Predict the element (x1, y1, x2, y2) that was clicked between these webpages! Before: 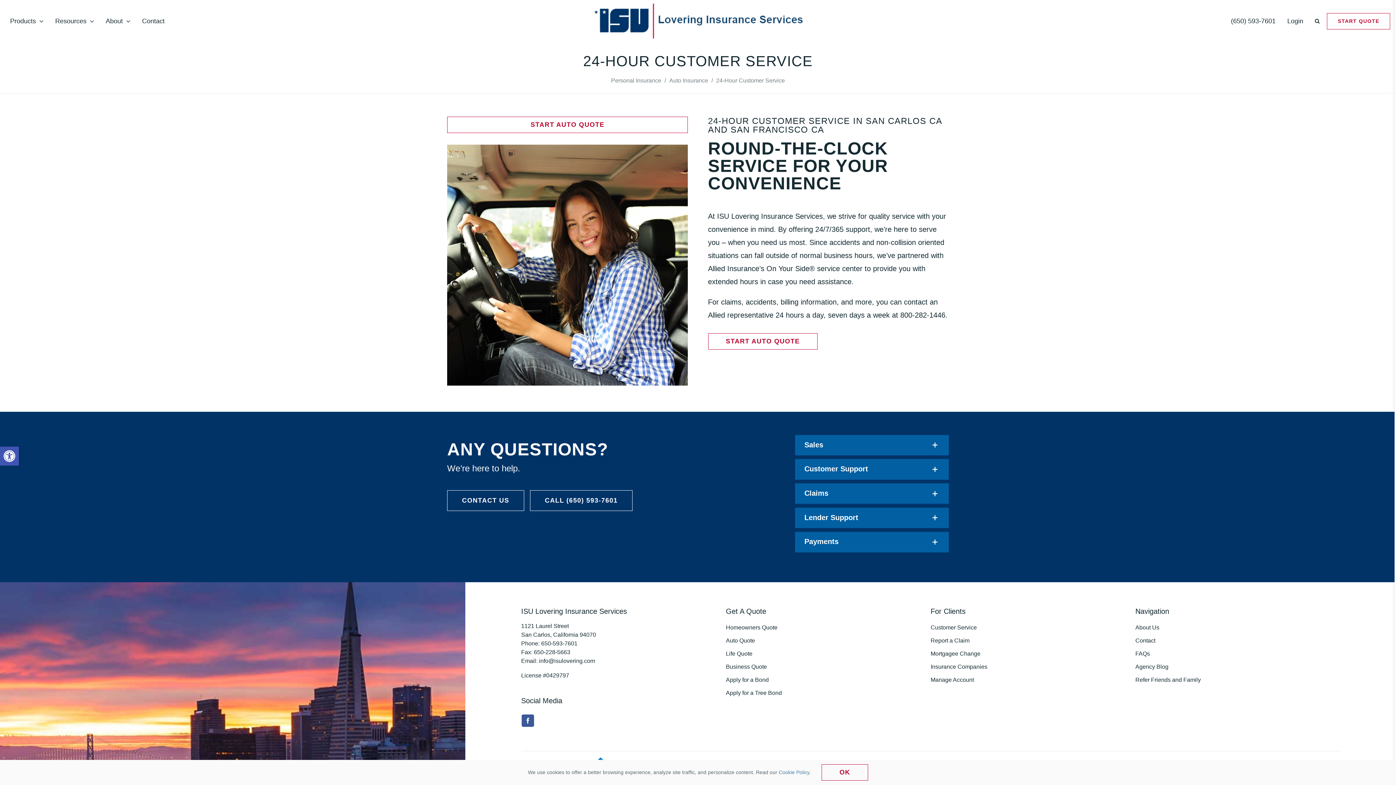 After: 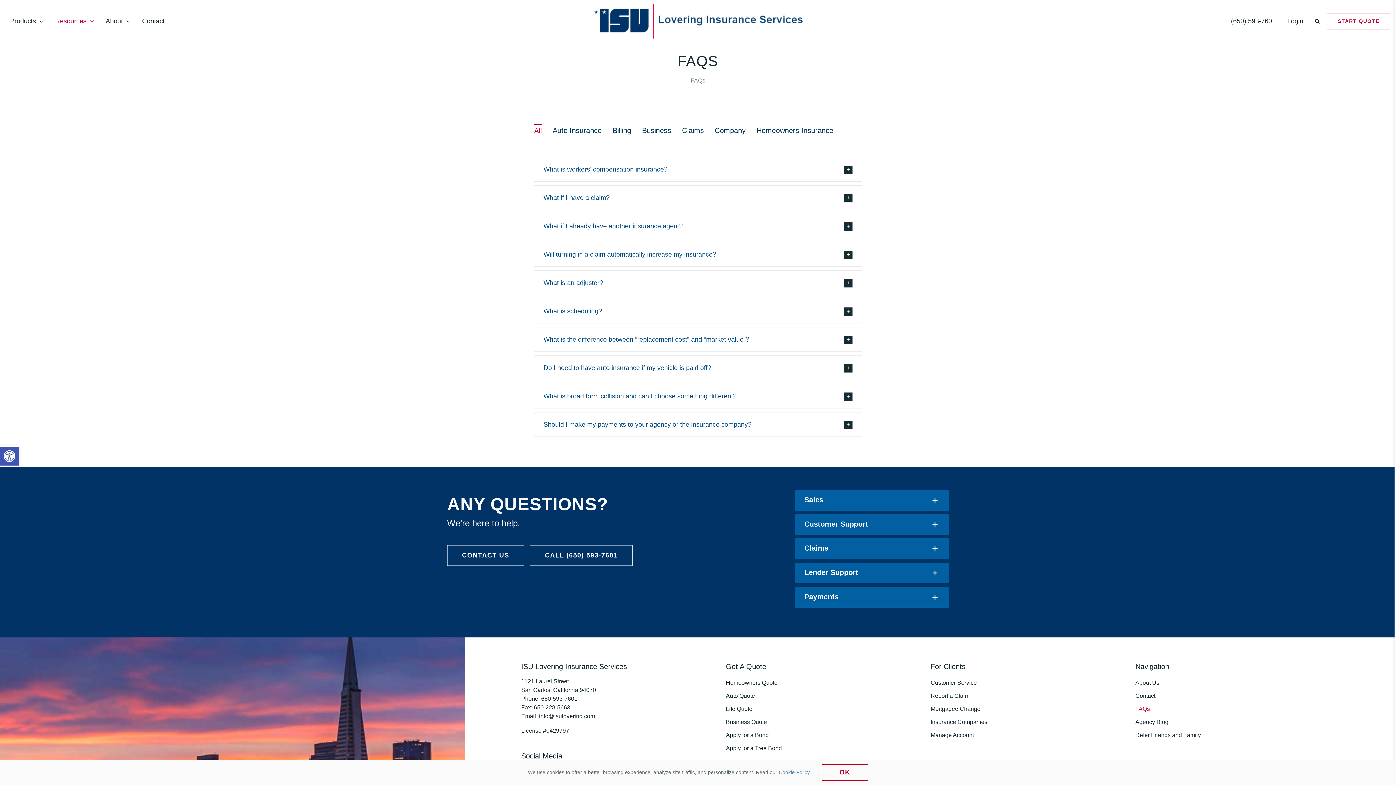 Action: bbox: (1135, 650, 1150, 657) label: FAQs